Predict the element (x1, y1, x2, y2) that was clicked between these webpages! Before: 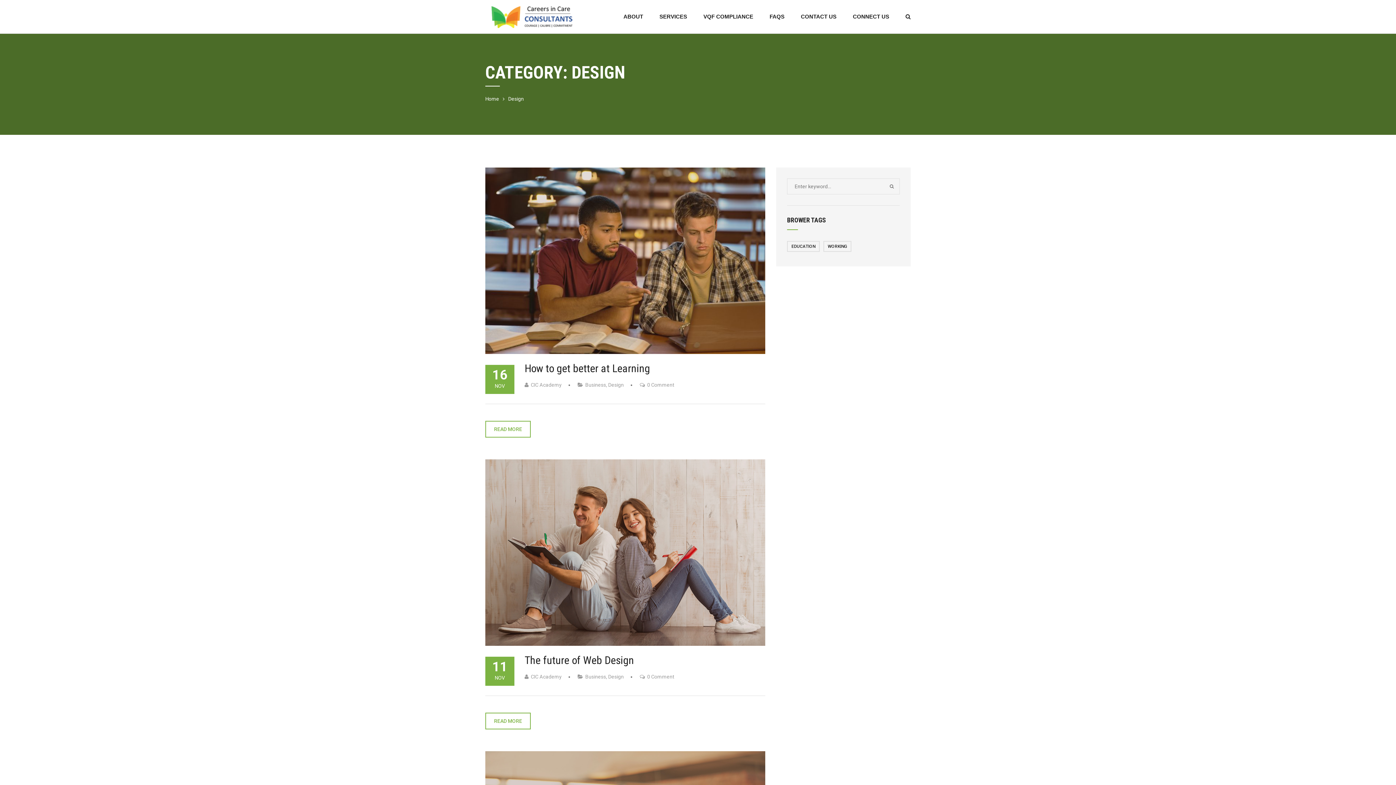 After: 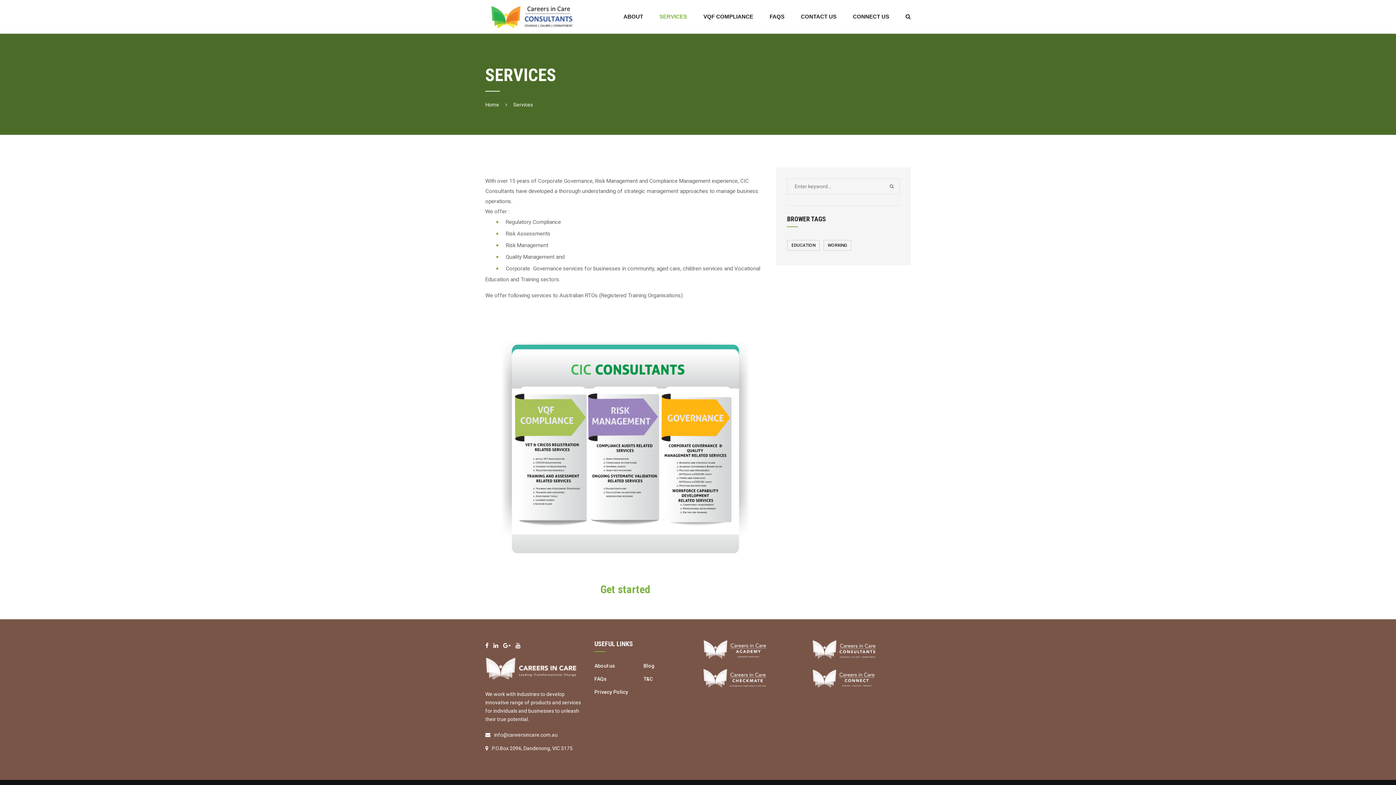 Action: bbox: (659, 0, 687, 33) label: SERVICES